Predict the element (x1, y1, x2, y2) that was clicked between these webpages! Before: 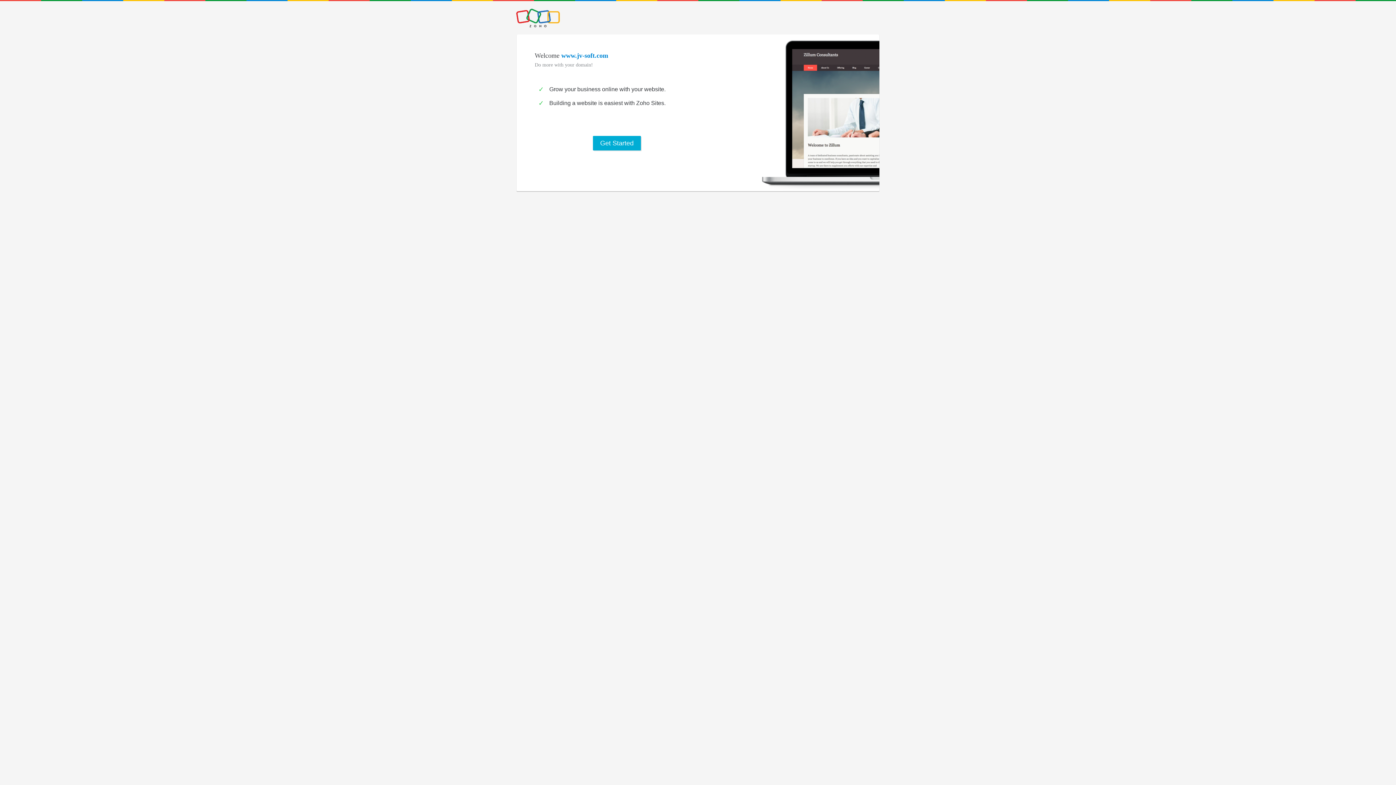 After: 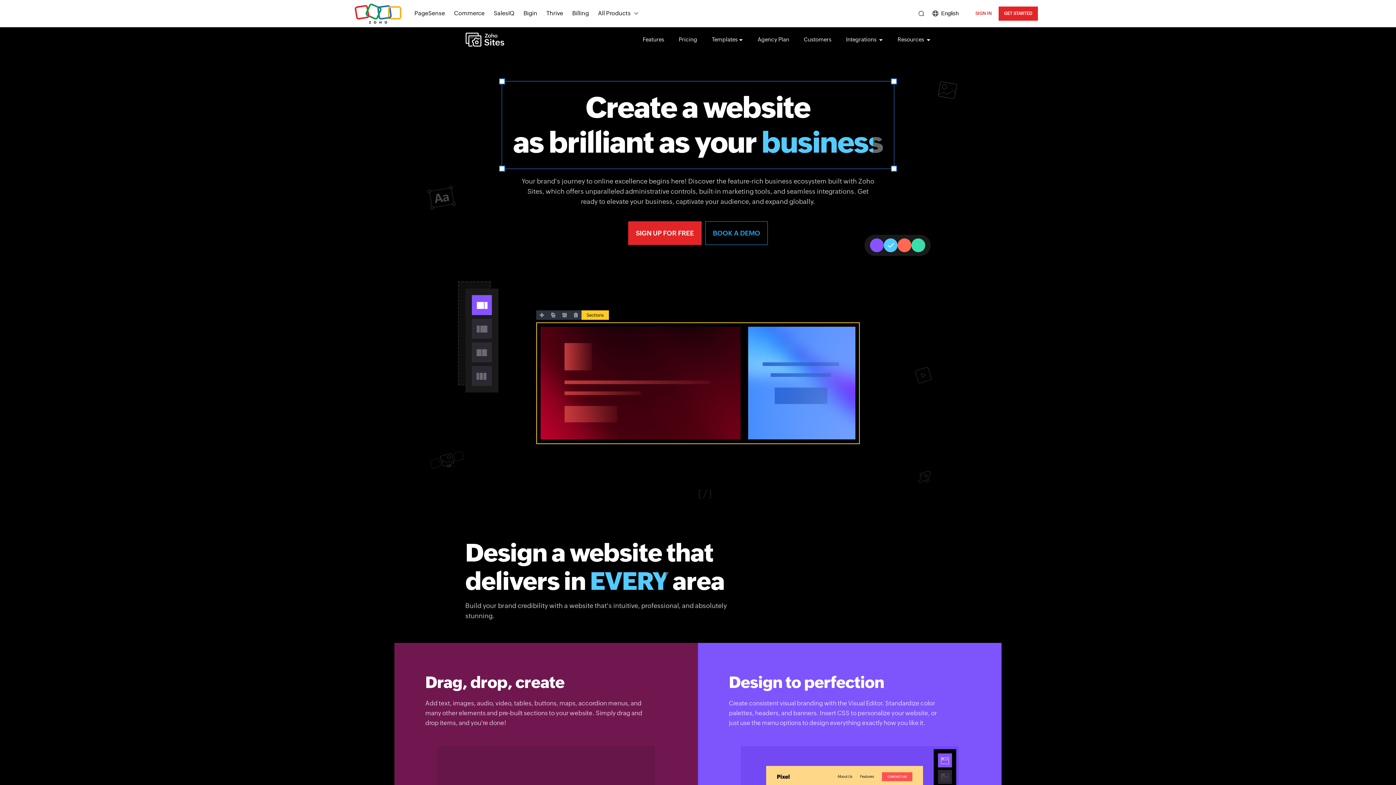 Action: label: Get Started bbox: (593, 136, 641, 150)